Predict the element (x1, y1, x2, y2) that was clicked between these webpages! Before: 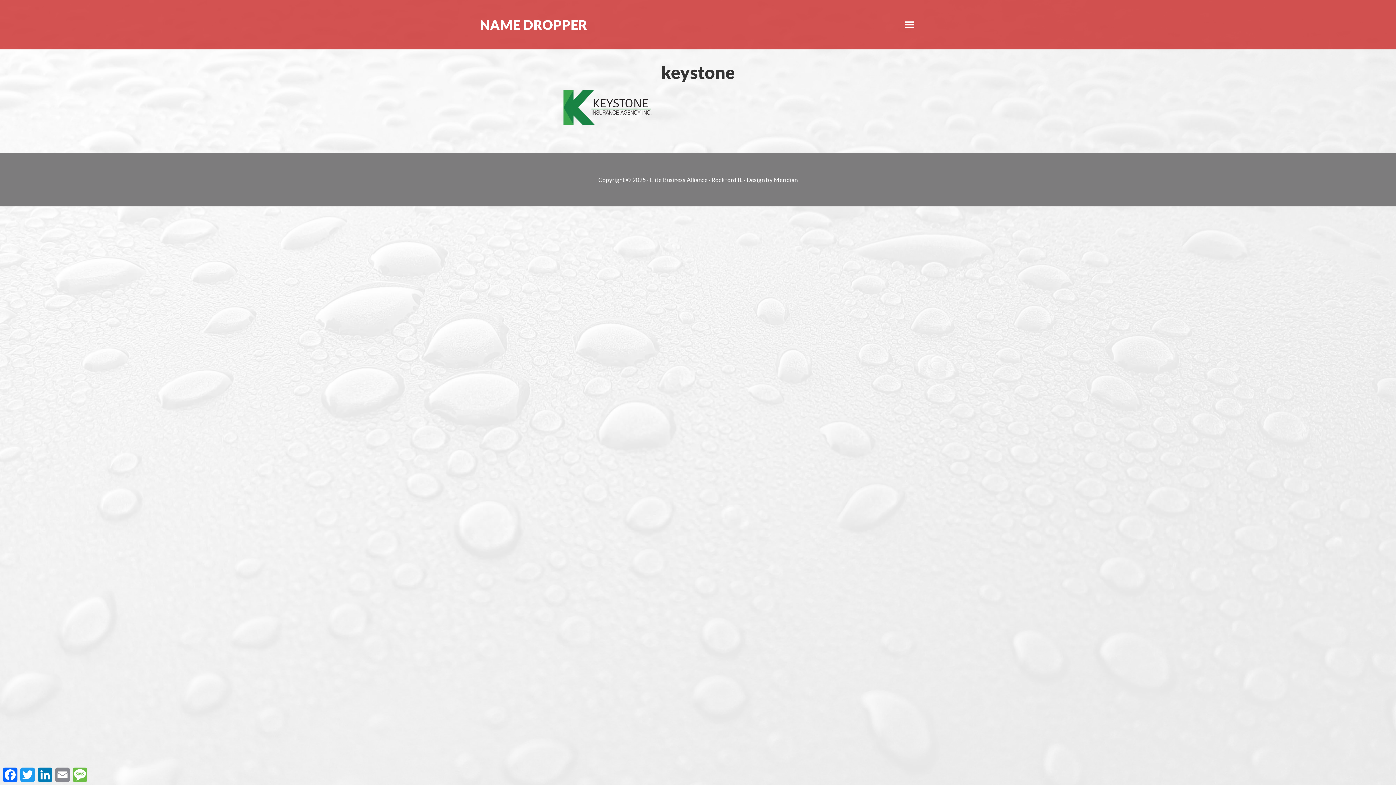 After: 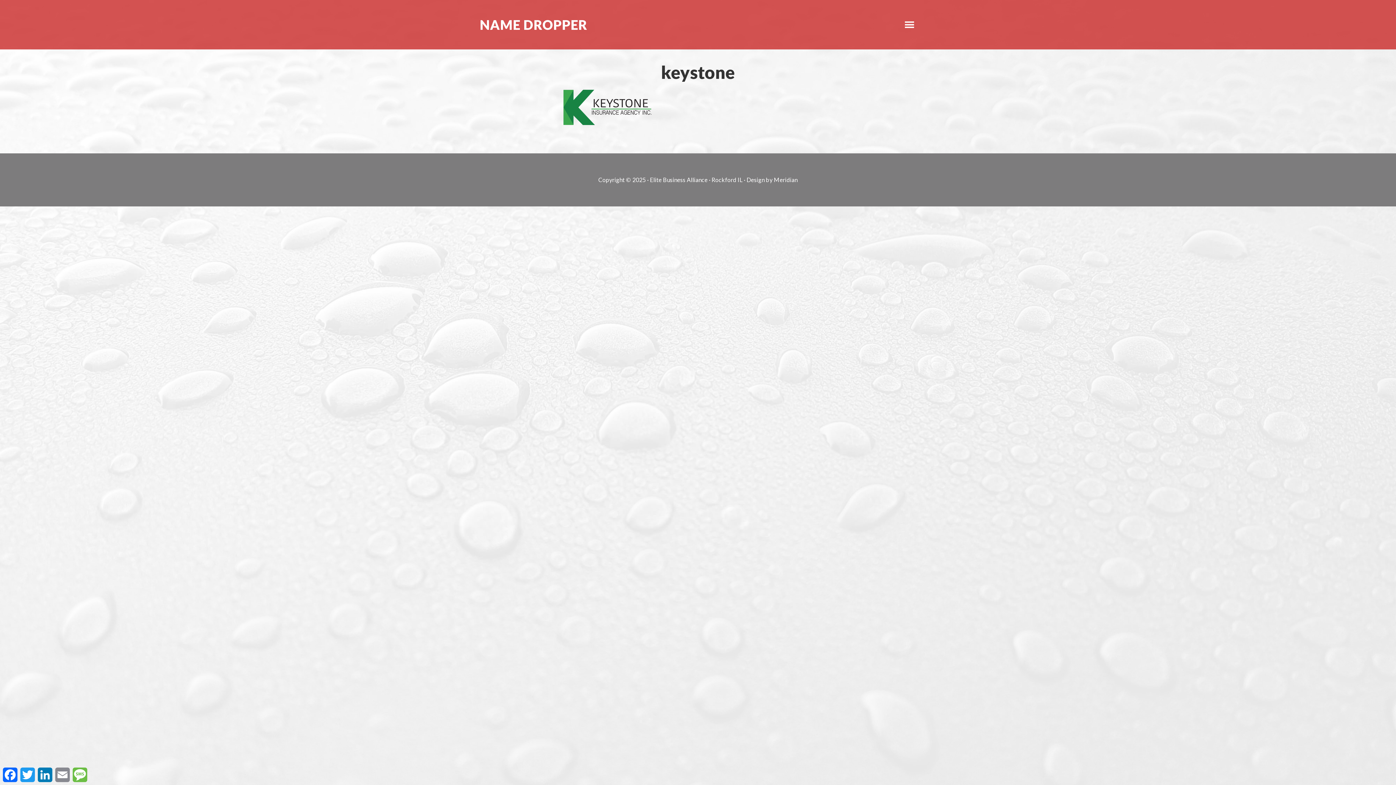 Action: label: Meridian bbox: (774, 176, 797, 183)